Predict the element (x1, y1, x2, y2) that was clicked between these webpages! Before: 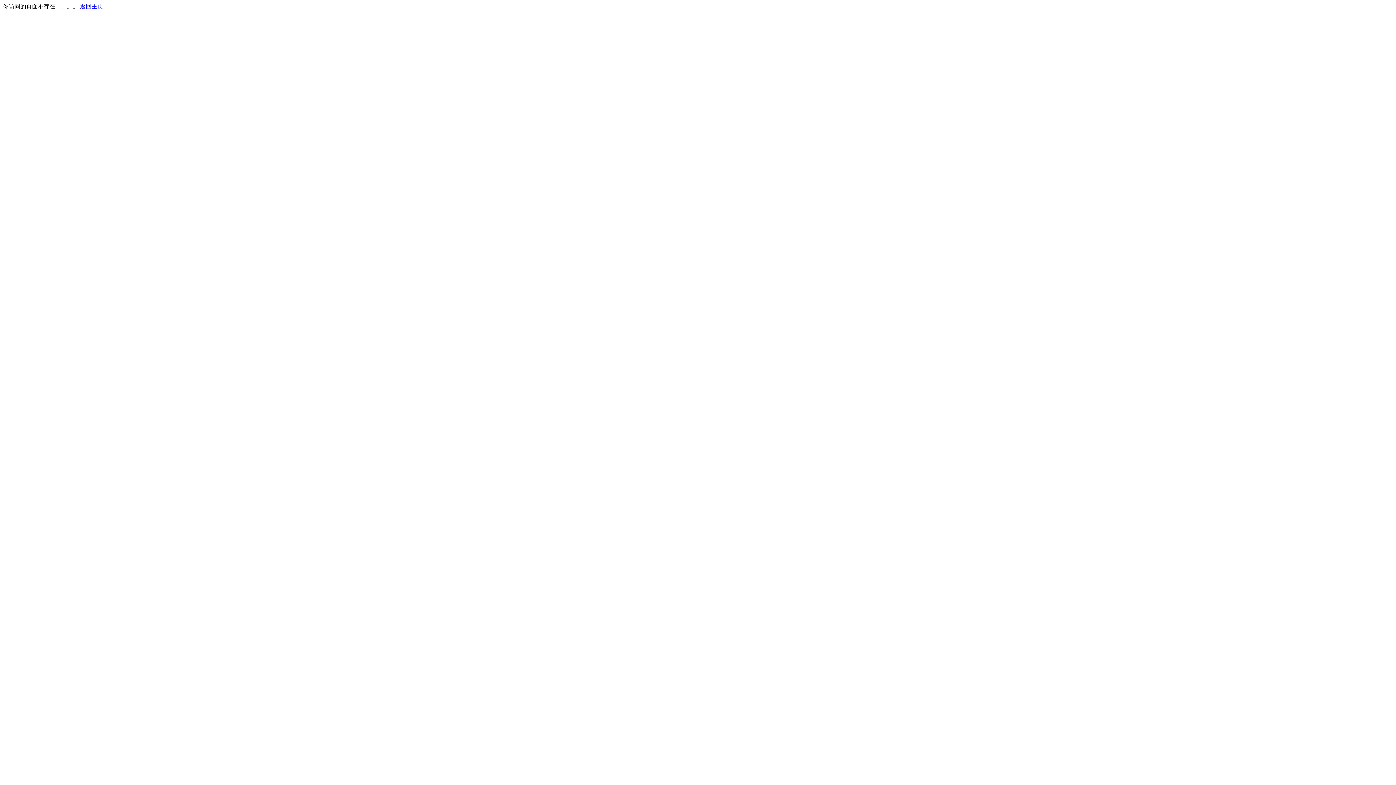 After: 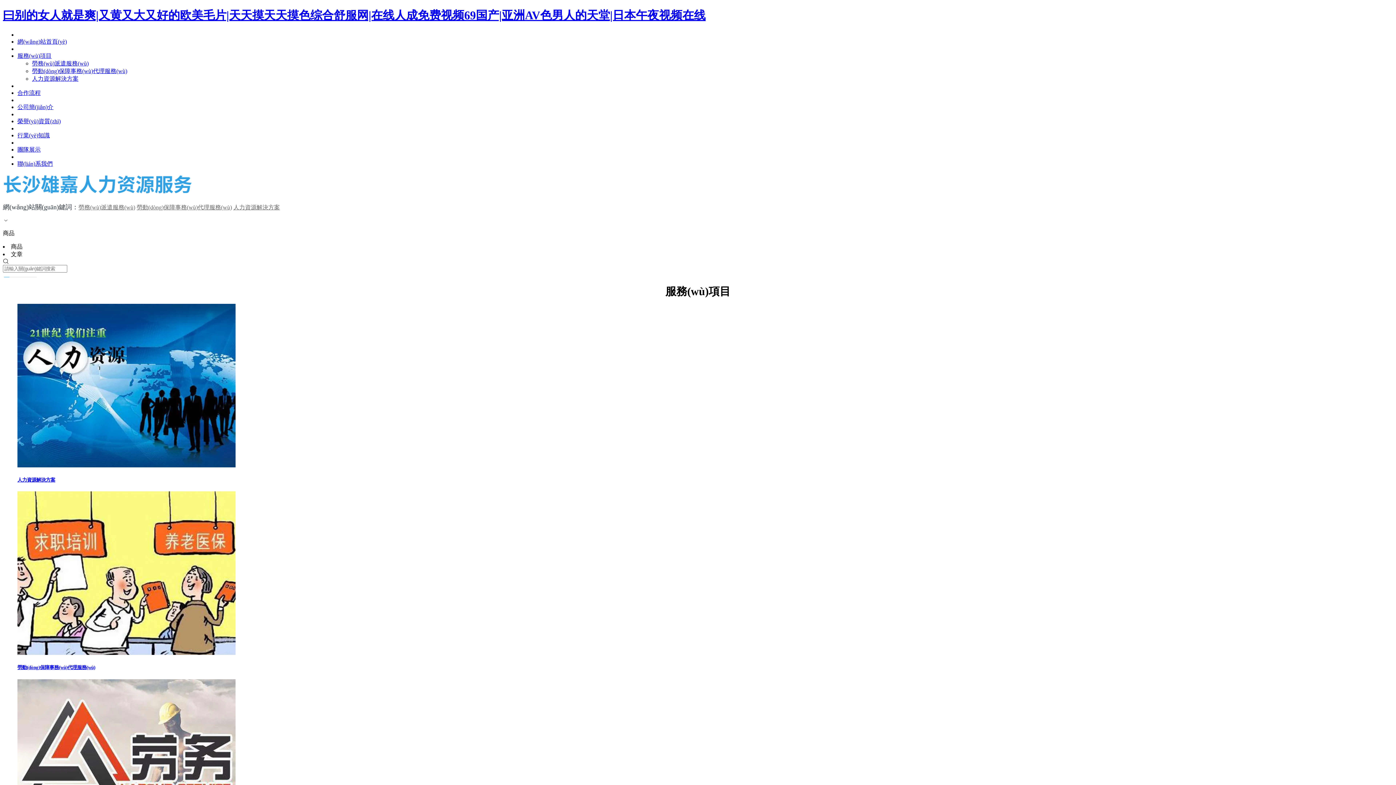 Action: label: 返回主页 bbox: (80, 3, 103, 9)